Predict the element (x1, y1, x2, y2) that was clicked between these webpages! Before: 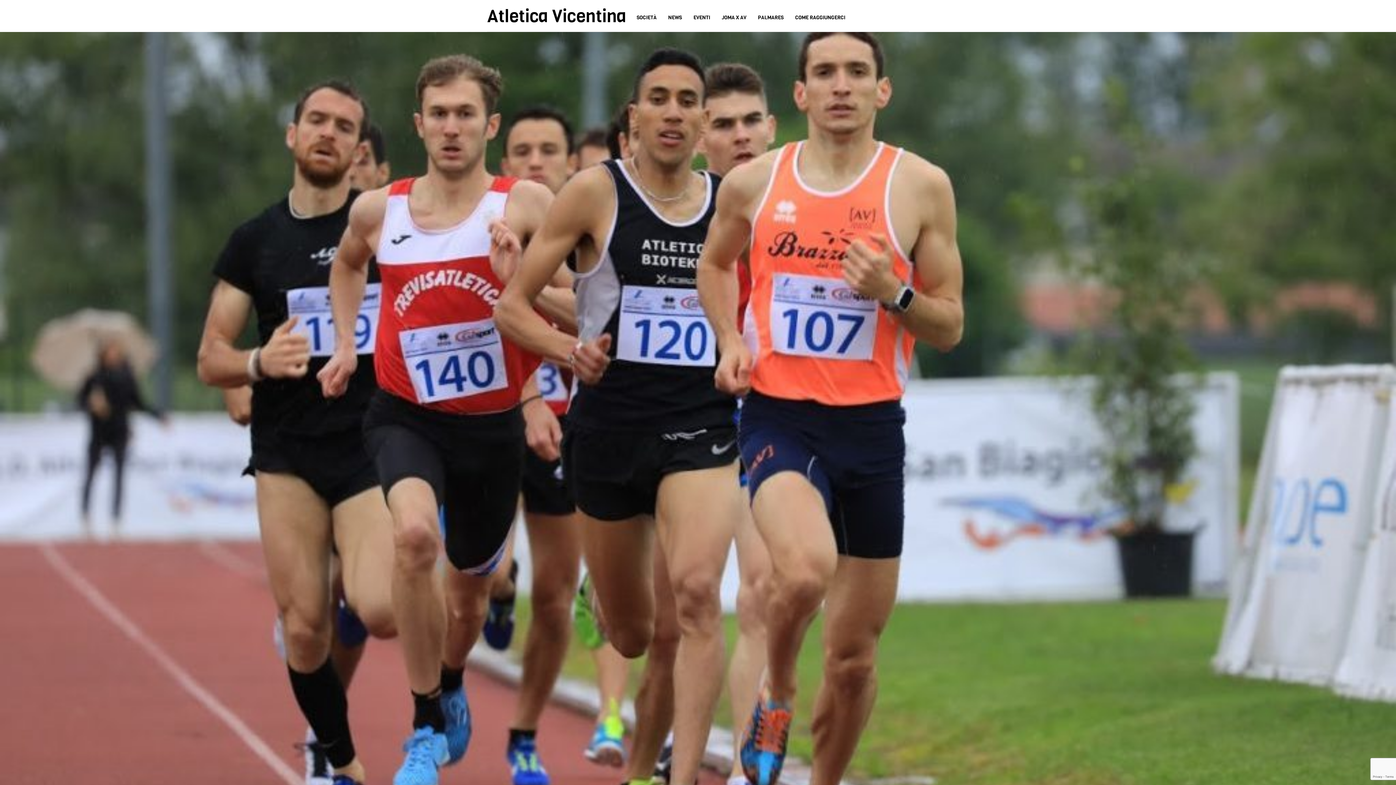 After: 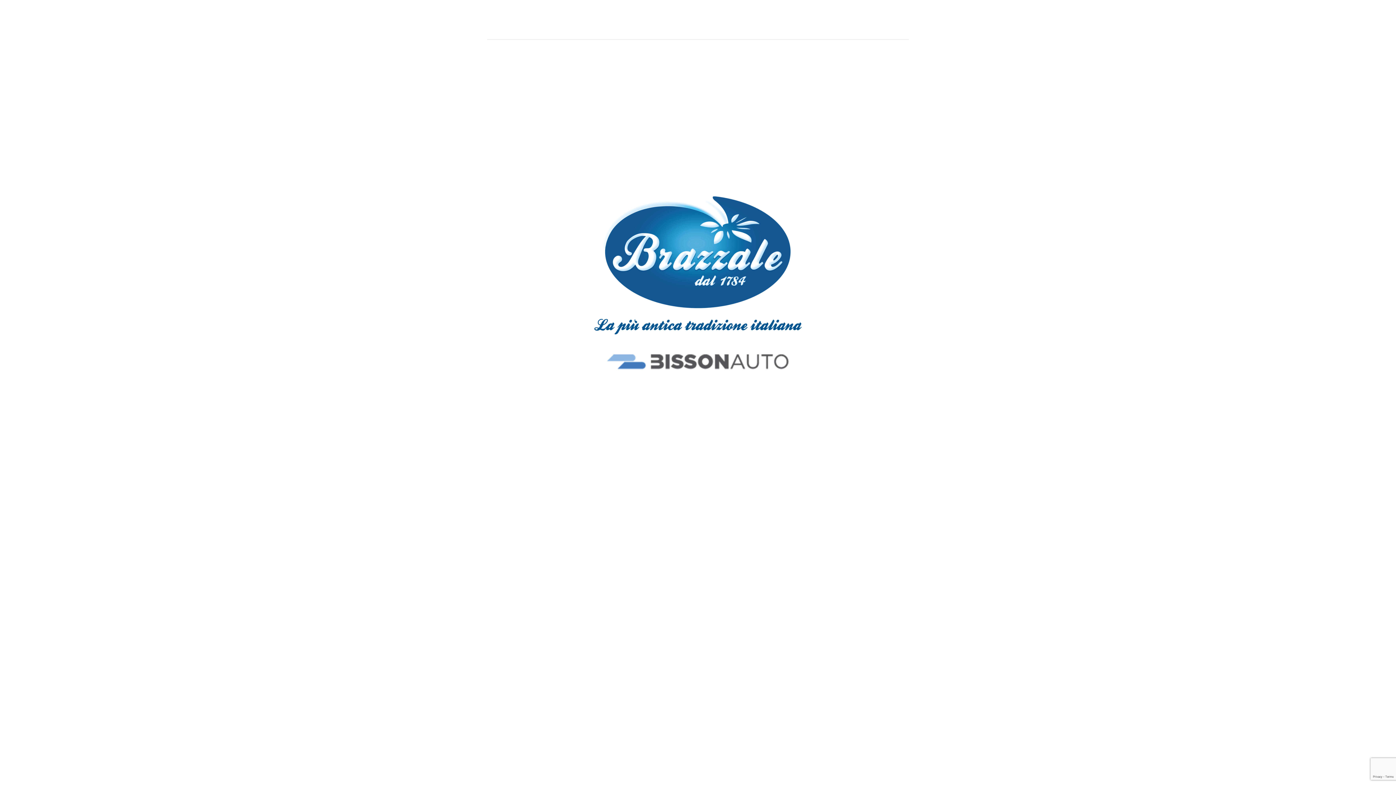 Action: bbox: (487, 4, 626, 28) label: Atletica Vicentina